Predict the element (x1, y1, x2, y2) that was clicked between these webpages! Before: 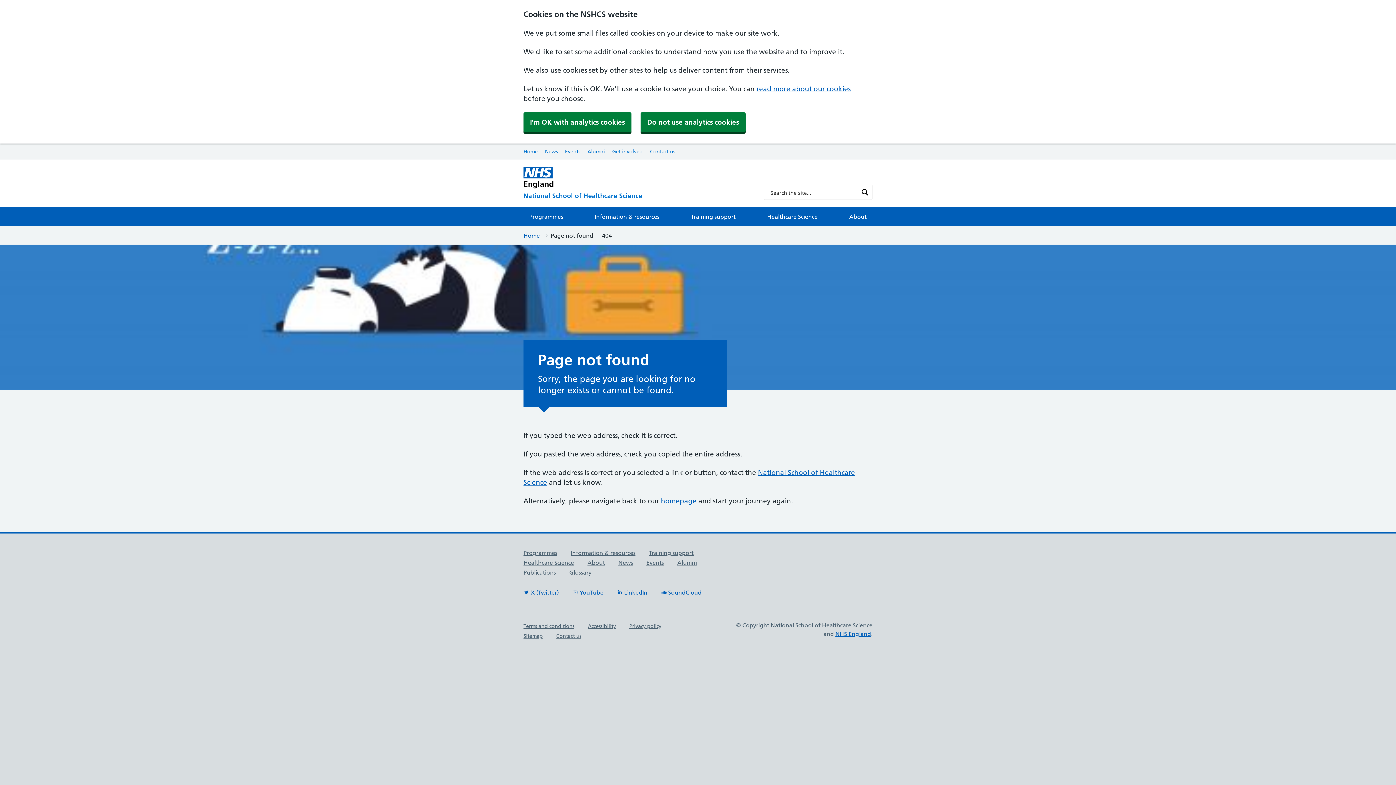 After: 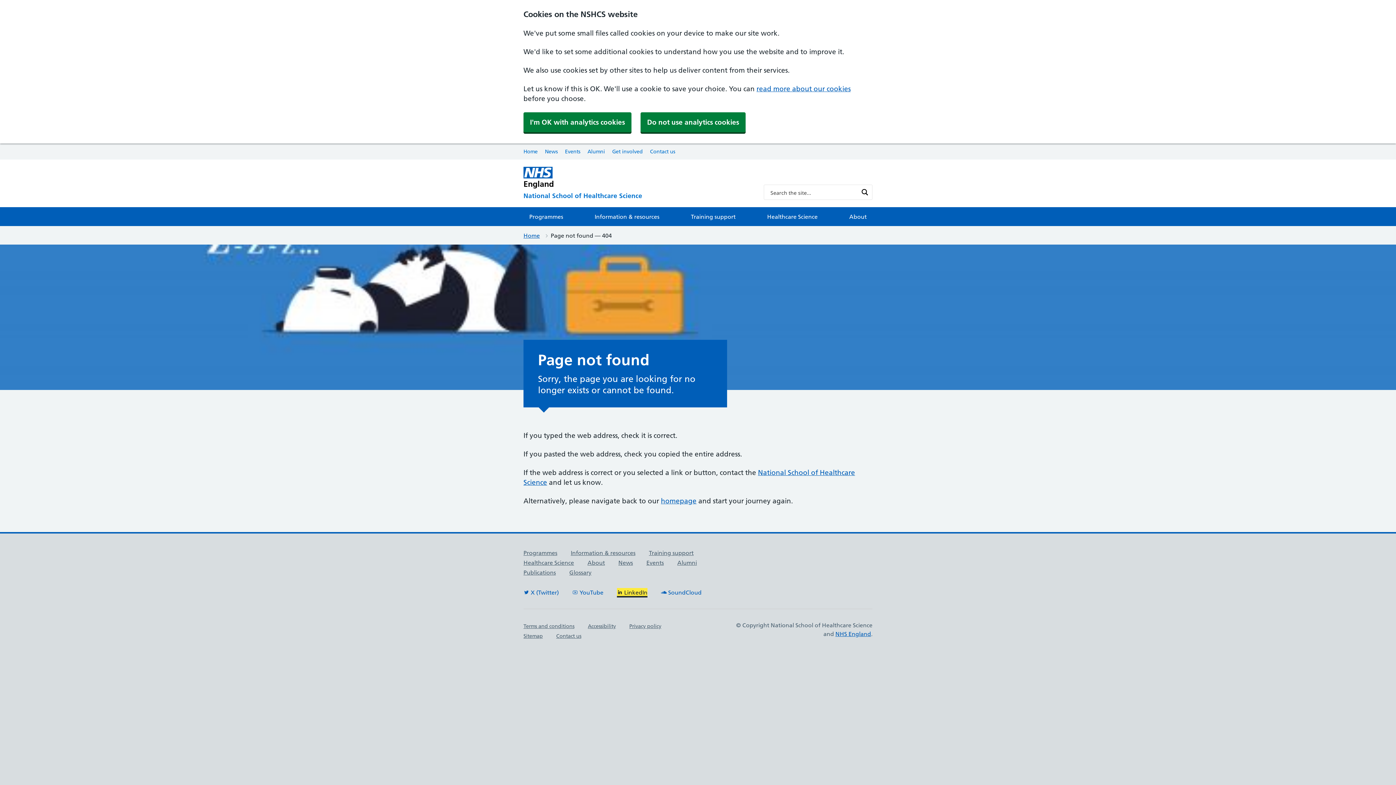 Action: bbox: (617, 589, 647, 596) label: LinkedIn